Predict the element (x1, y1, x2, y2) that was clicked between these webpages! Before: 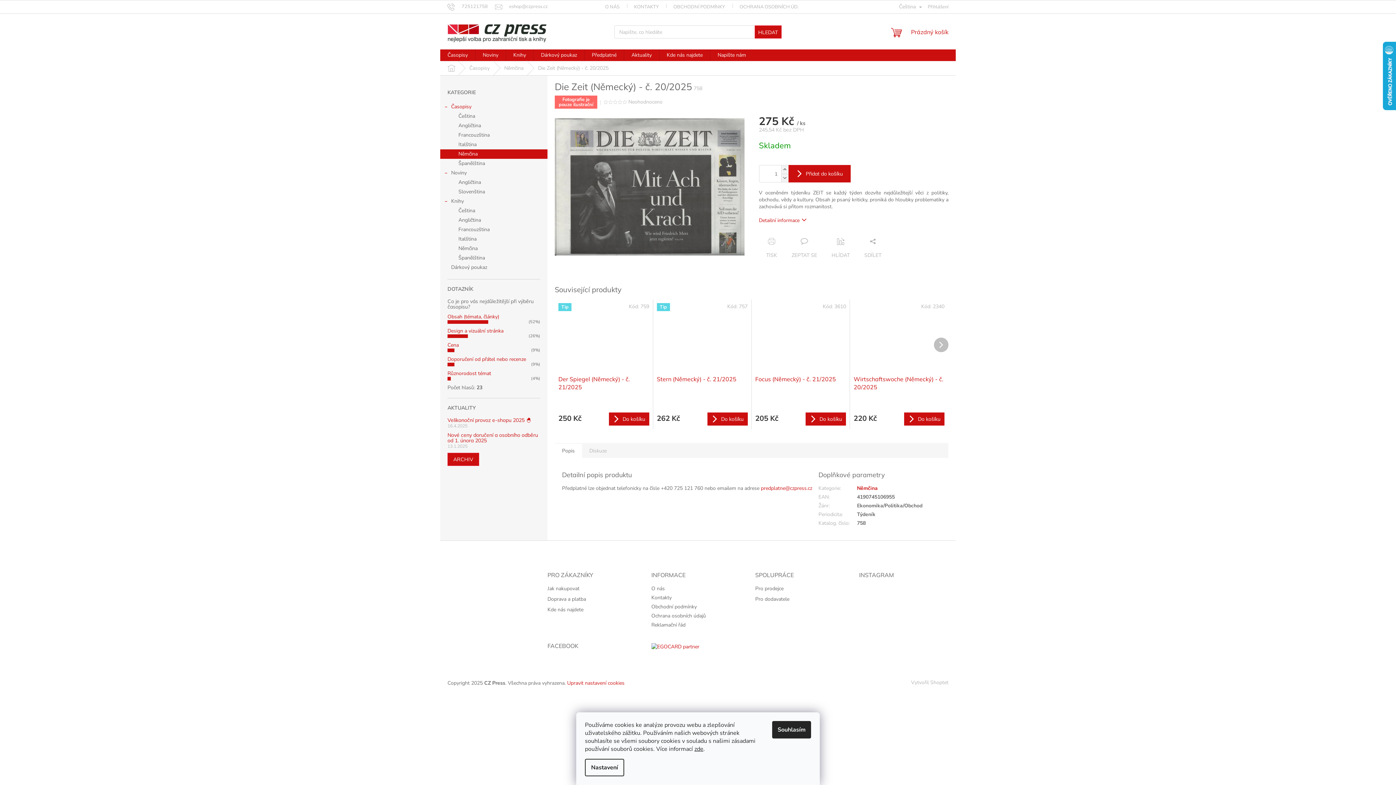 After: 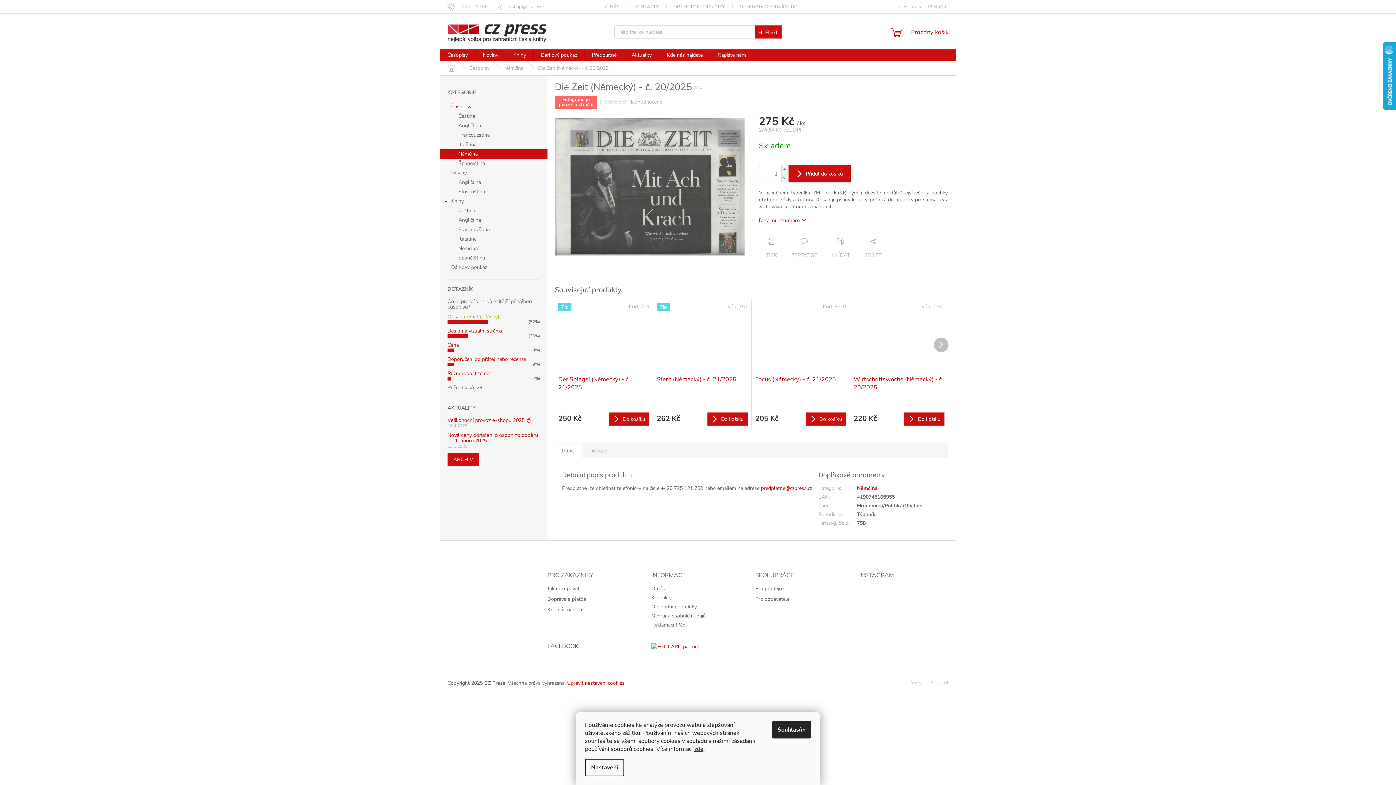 Action: label: Obsah (témata, články) bbox: (447, 313, 499, 320)